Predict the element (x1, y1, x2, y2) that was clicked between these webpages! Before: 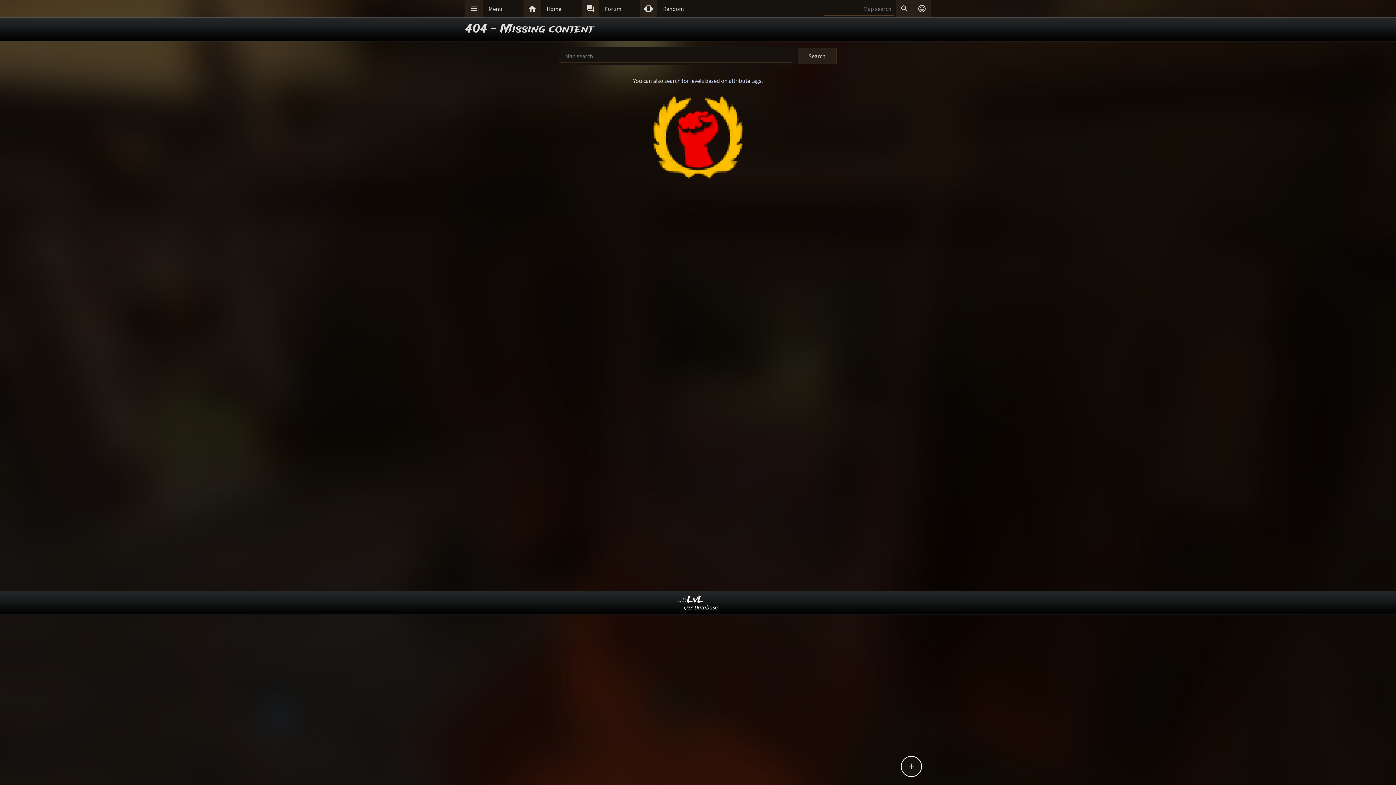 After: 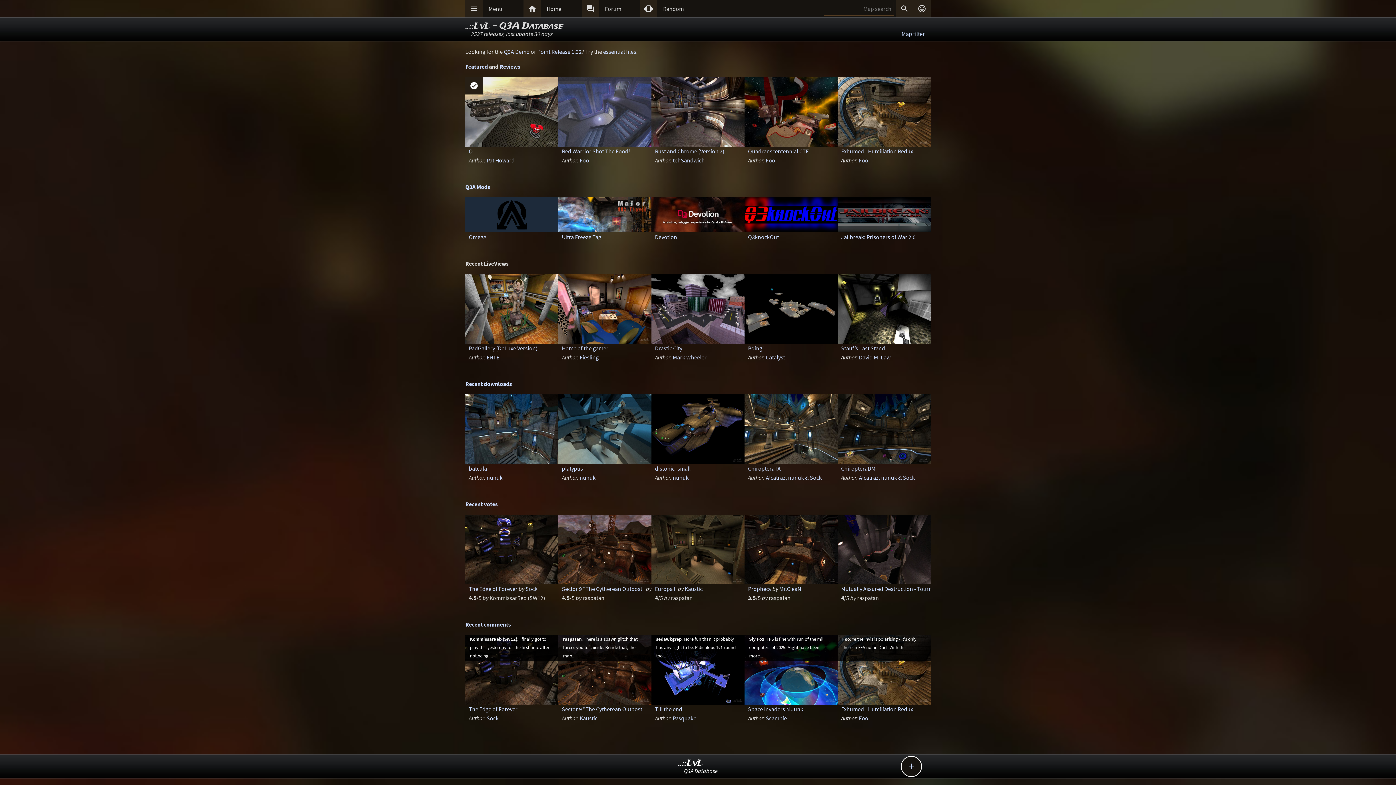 Action: label: Q3A Database bbox: (684, 604, 718, 611)